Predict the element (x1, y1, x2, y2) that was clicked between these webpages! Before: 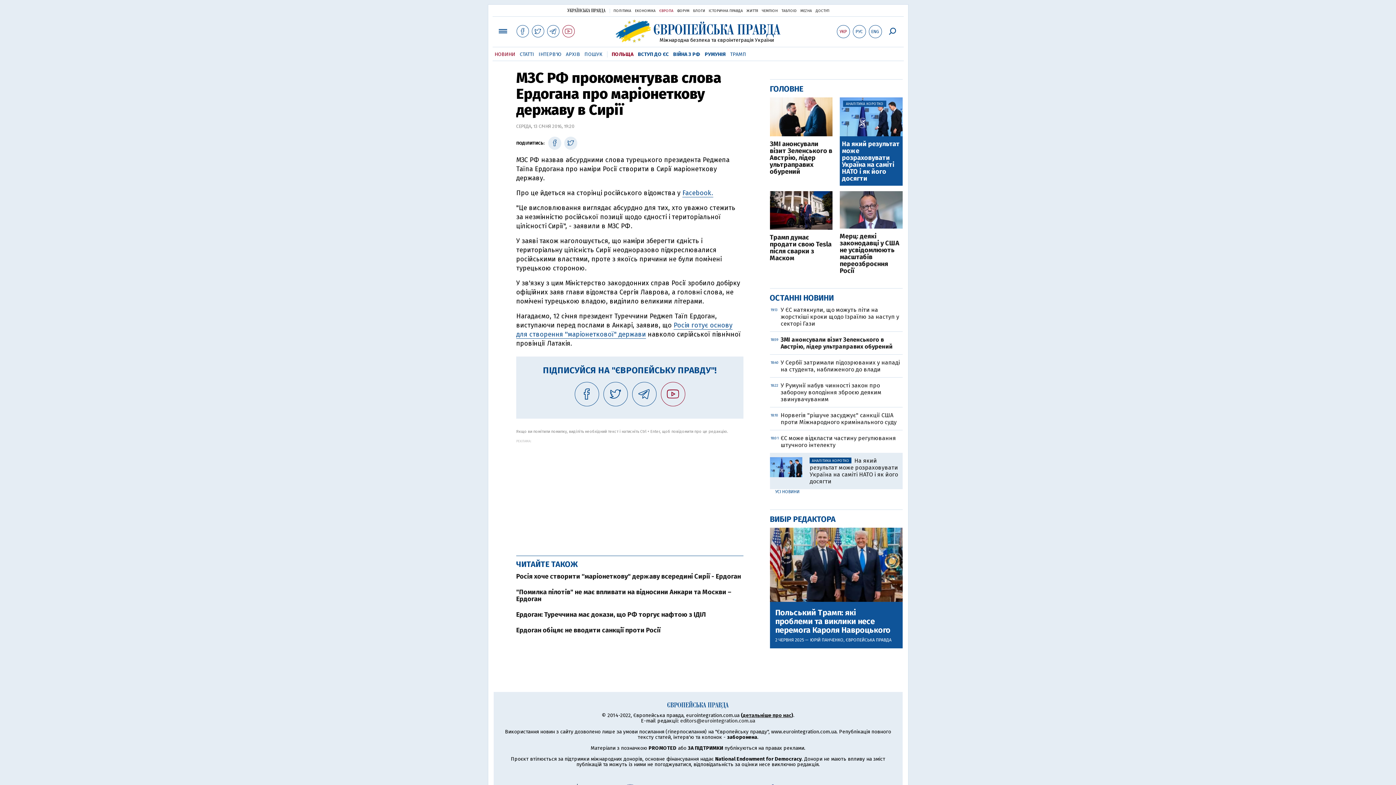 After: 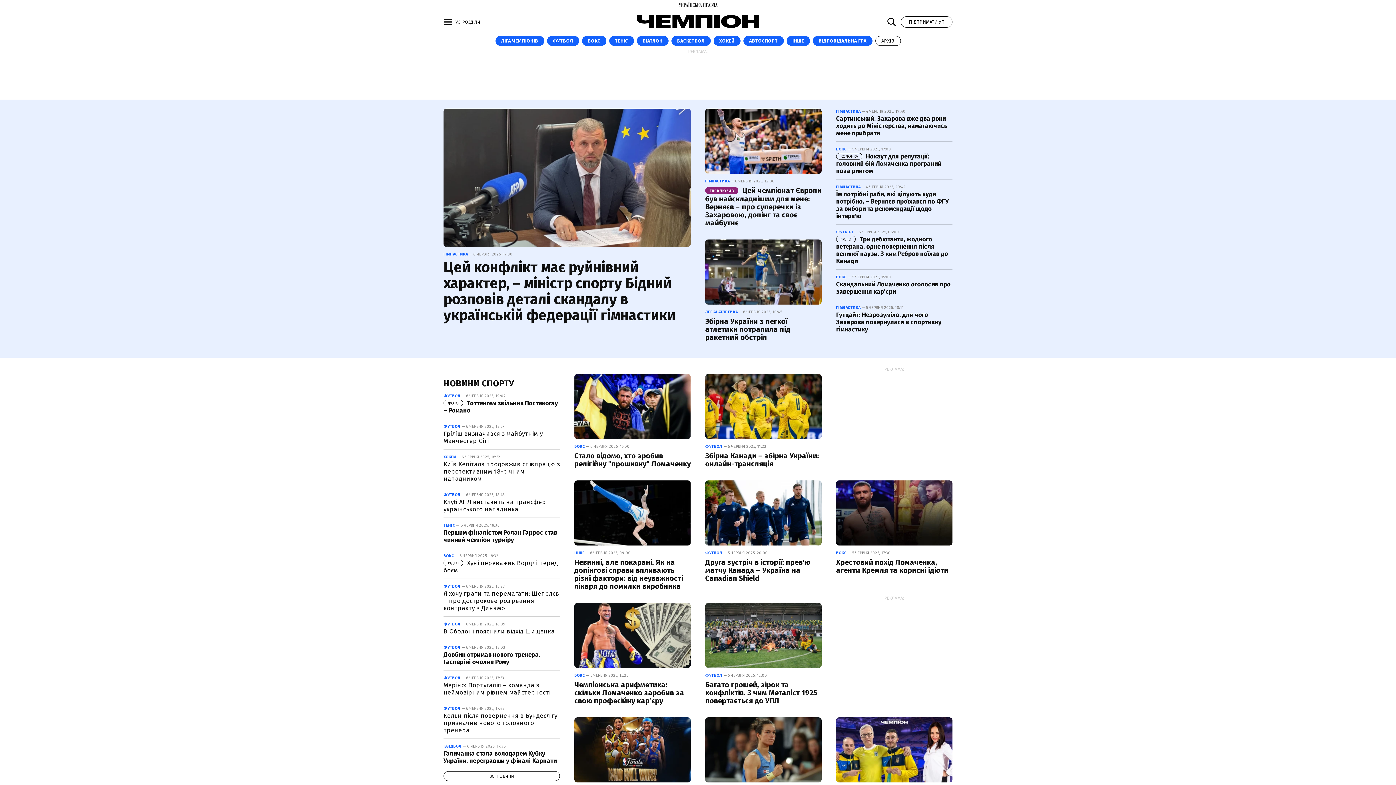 Action: bbox: (762, 8, 778, 13) label: ЧЕМПІОН